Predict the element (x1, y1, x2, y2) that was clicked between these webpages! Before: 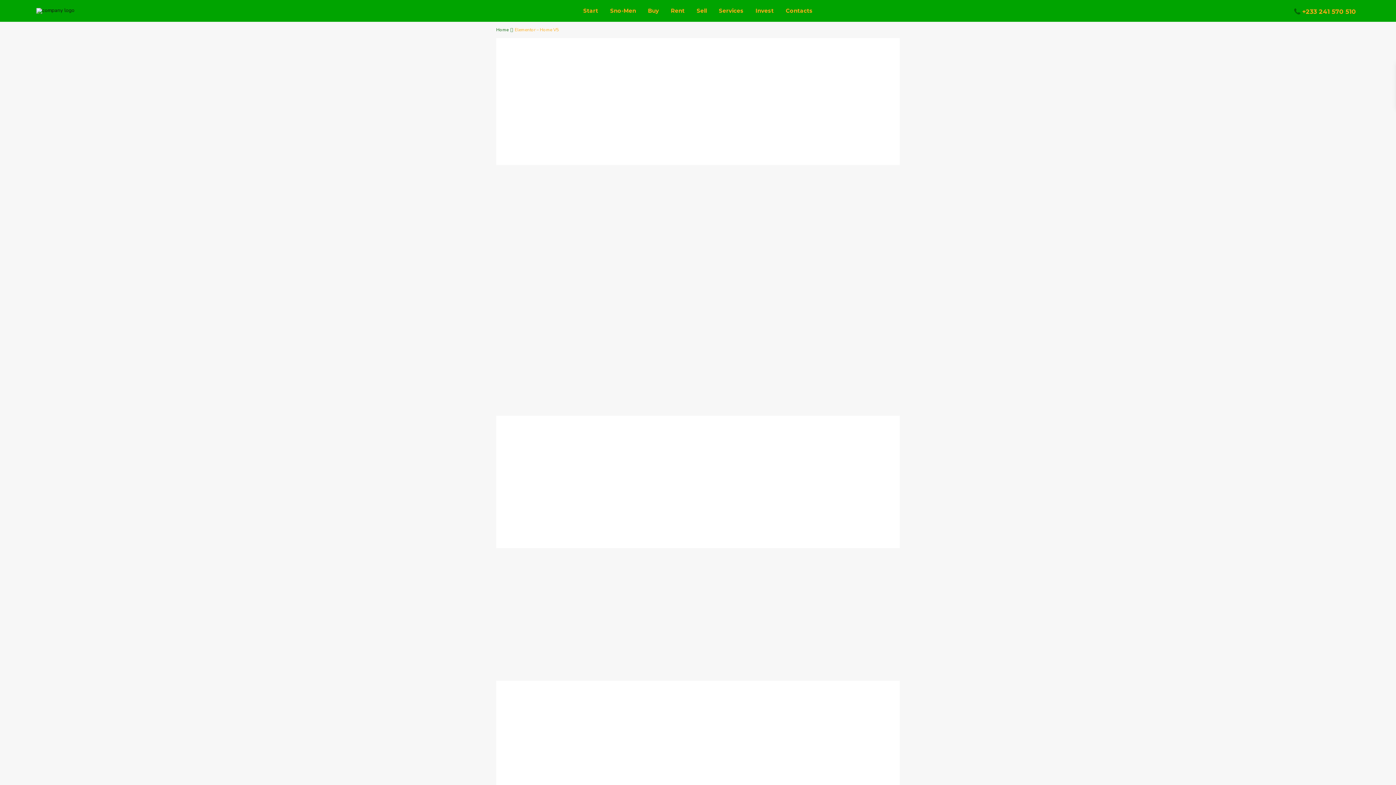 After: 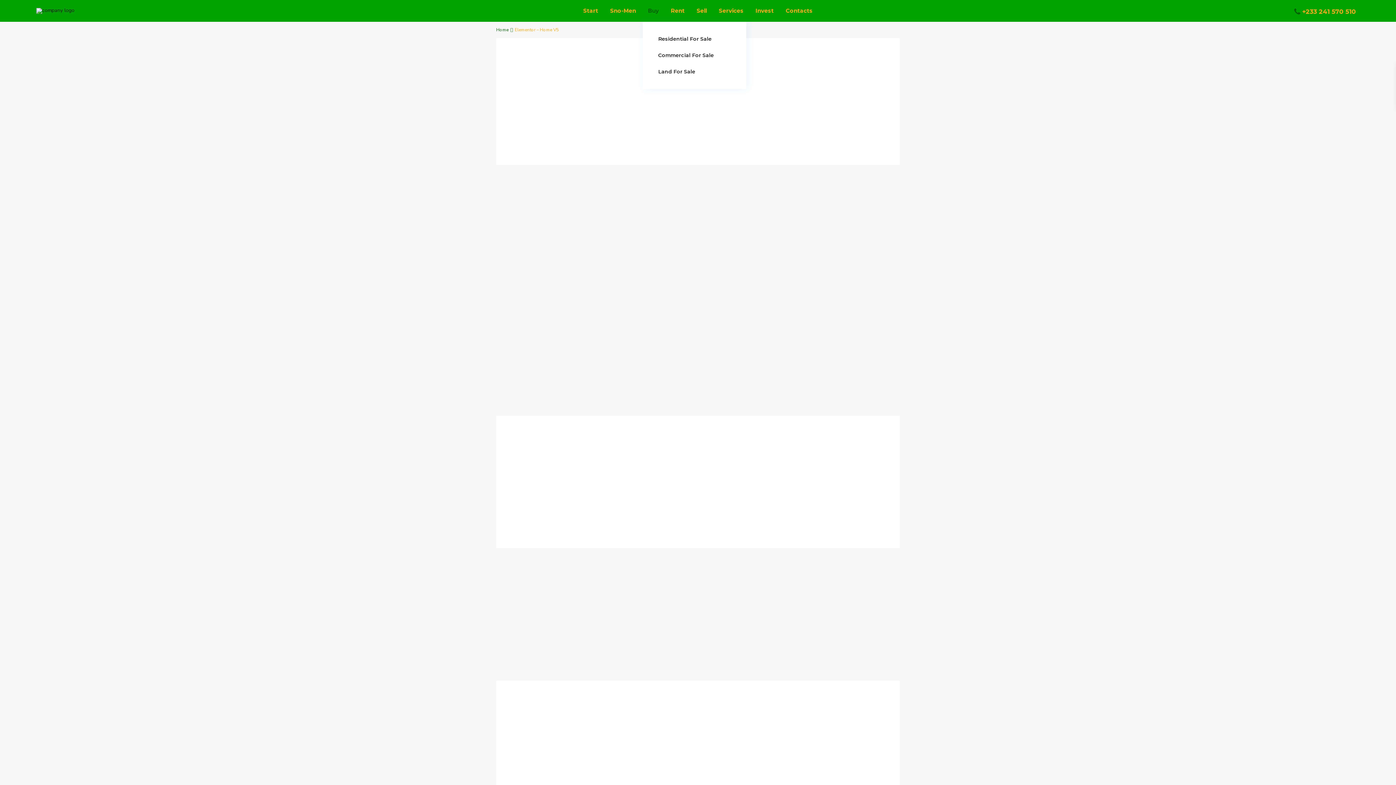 Action: label: Buy bbox: (642, 0, 664, 21)